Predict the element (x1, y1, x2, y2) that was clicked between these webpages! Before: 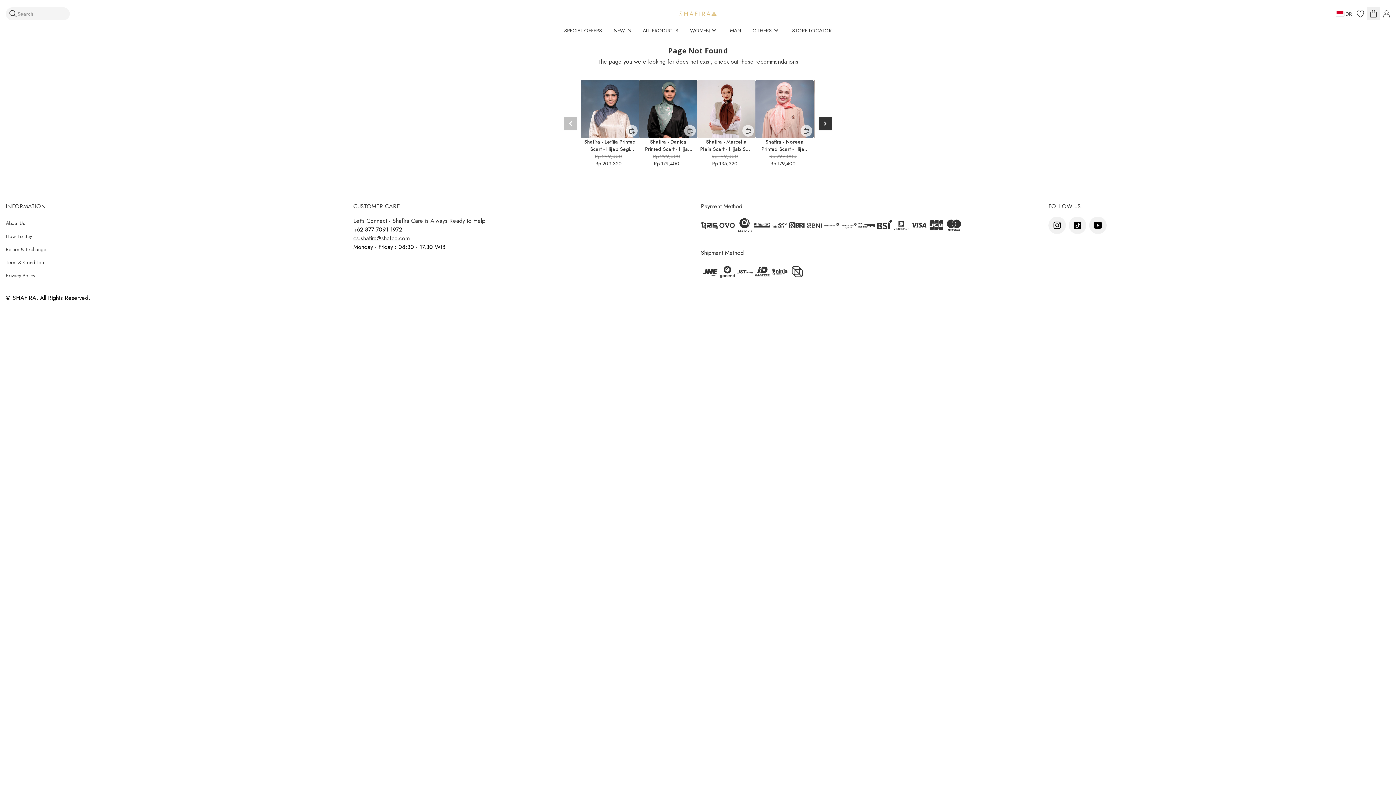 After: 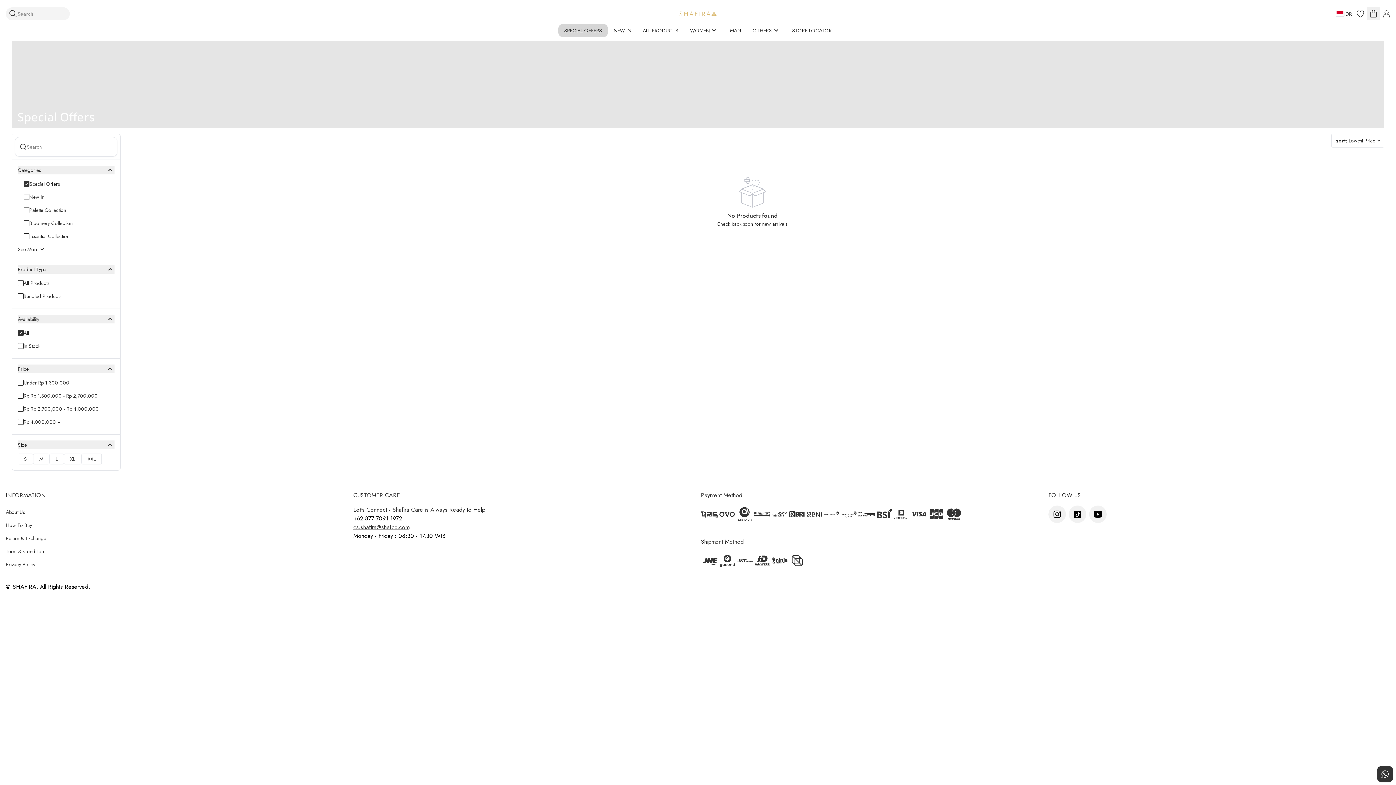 Action: bbox: (558, 24, 608, 37) label: SPECIAL OFFERS